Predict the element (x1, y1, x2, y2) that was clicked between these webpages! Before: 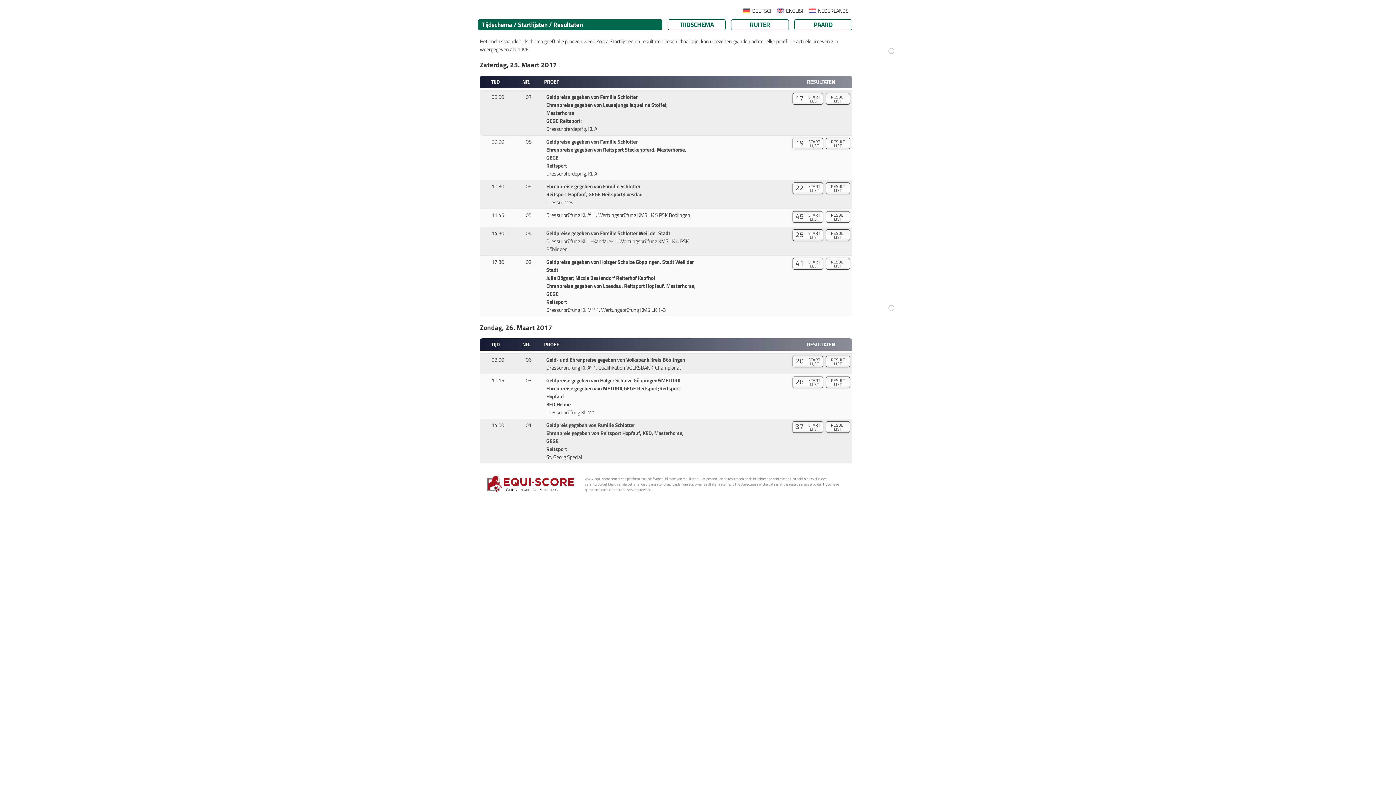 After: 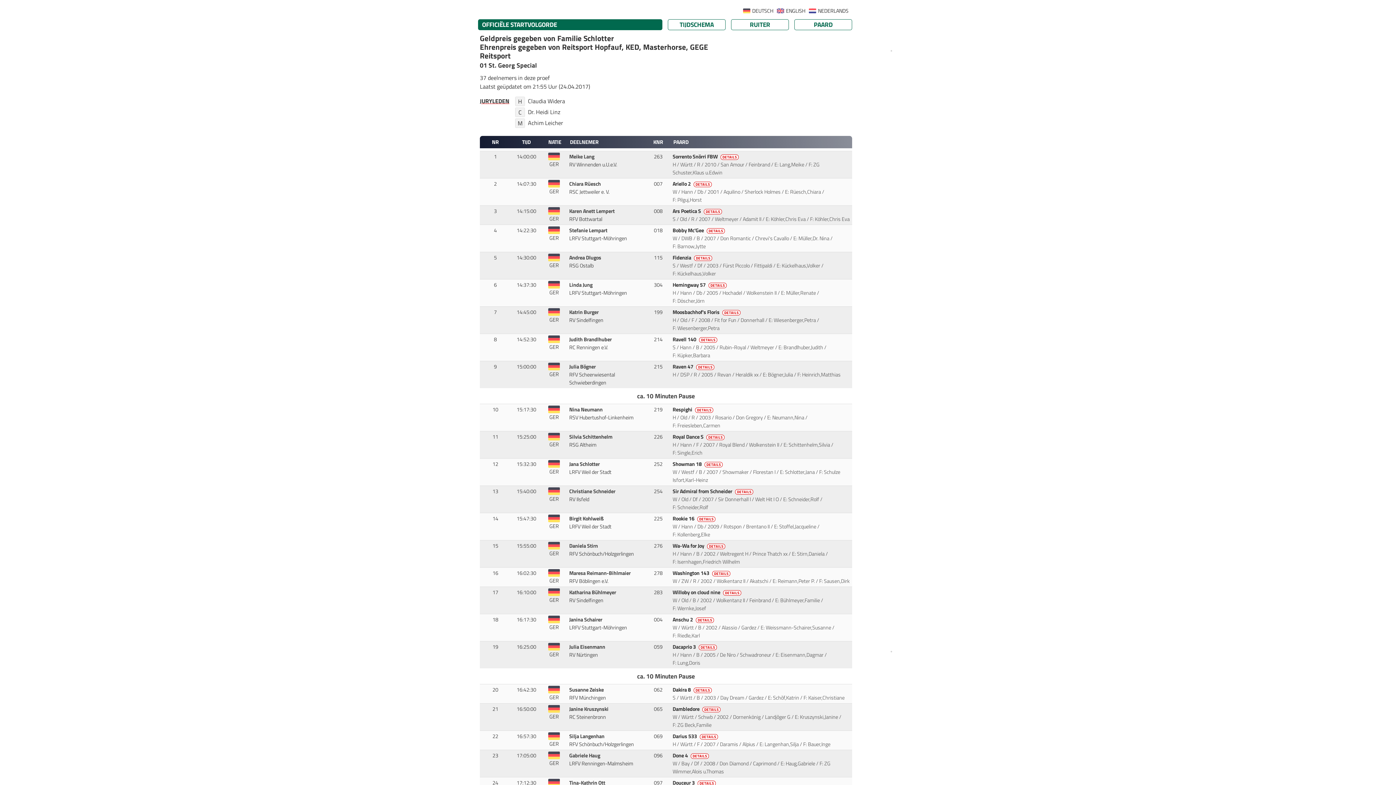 Action: label: 37
START
LIJST bbox: (790, 425, 823, 433)